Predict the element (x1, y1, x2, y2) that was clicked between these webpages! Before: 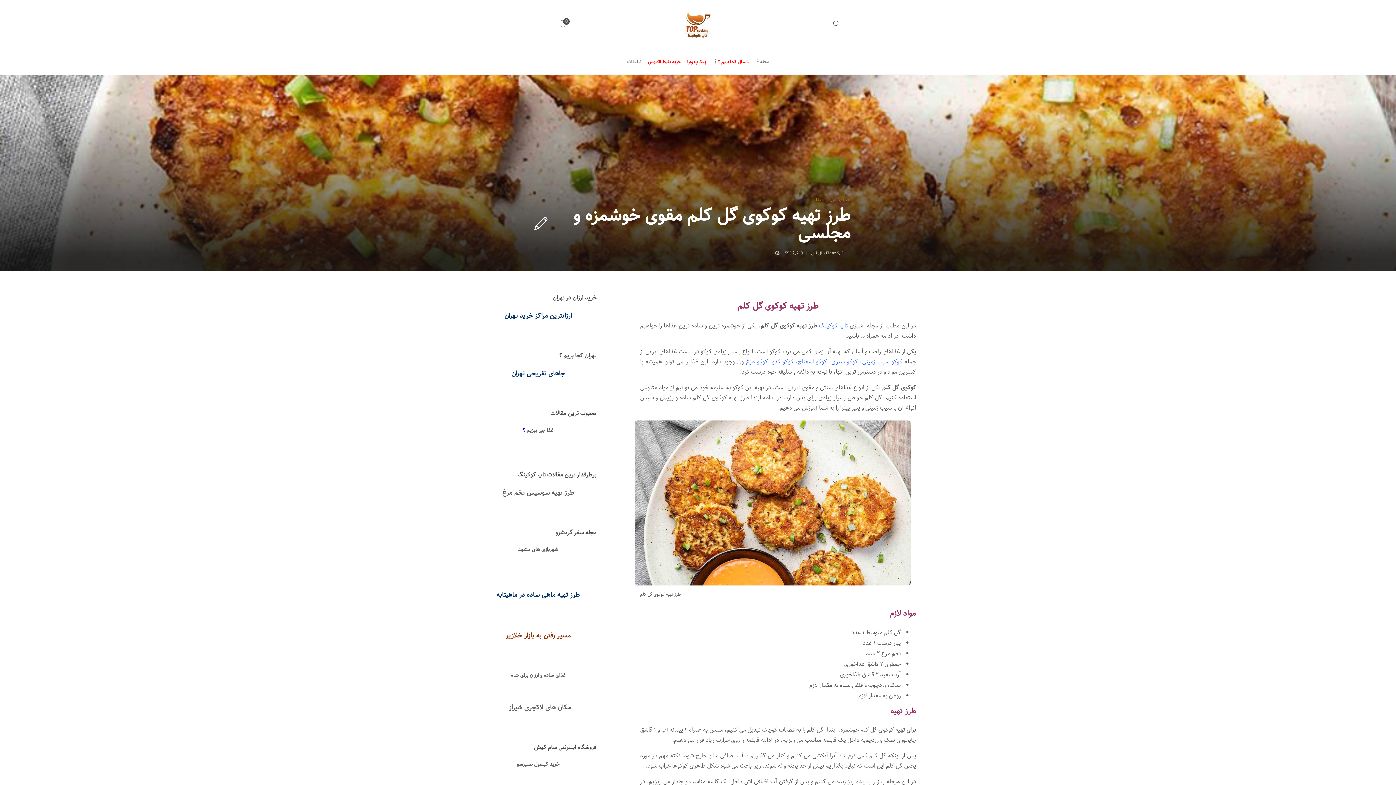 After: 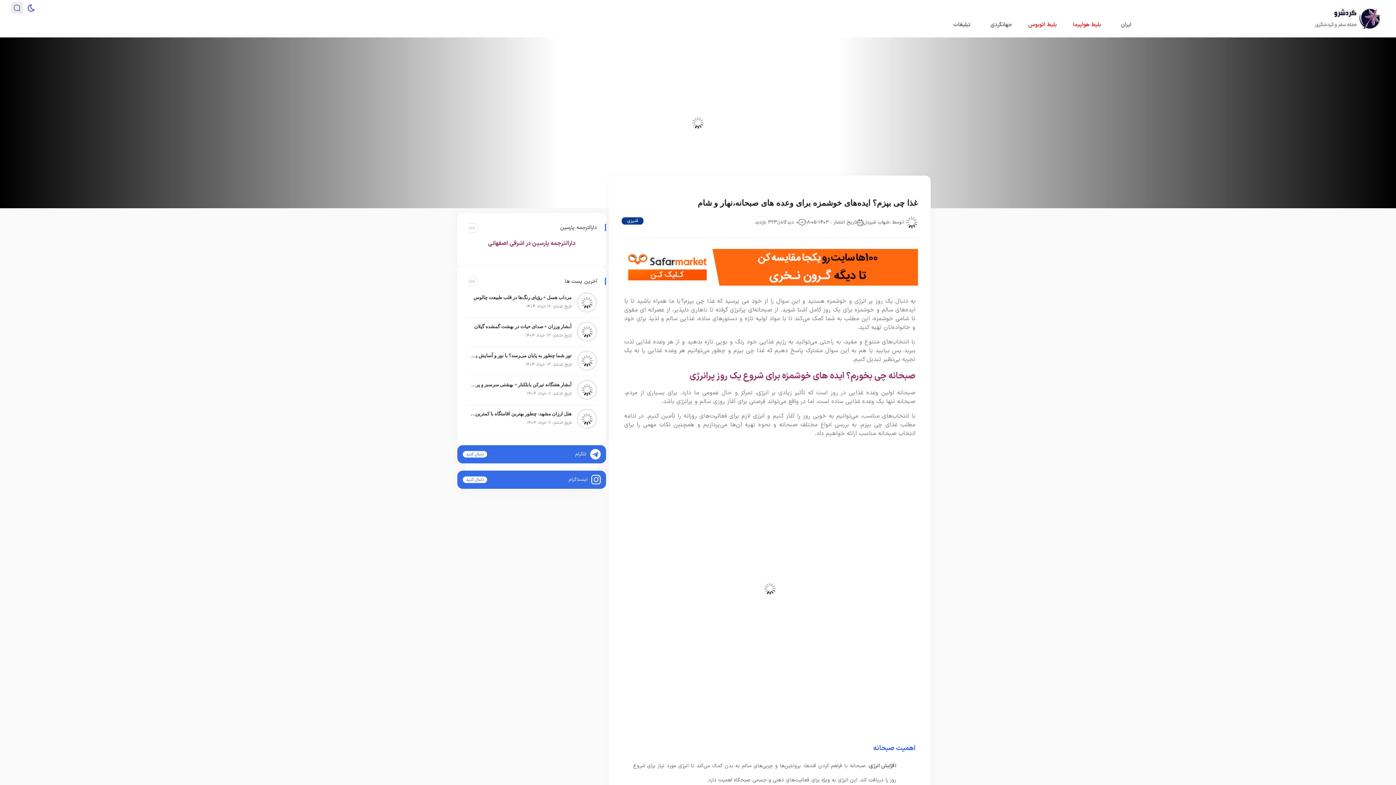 Action: label: غذا چی بپزیم bbox: (526, 426, 553, 434)